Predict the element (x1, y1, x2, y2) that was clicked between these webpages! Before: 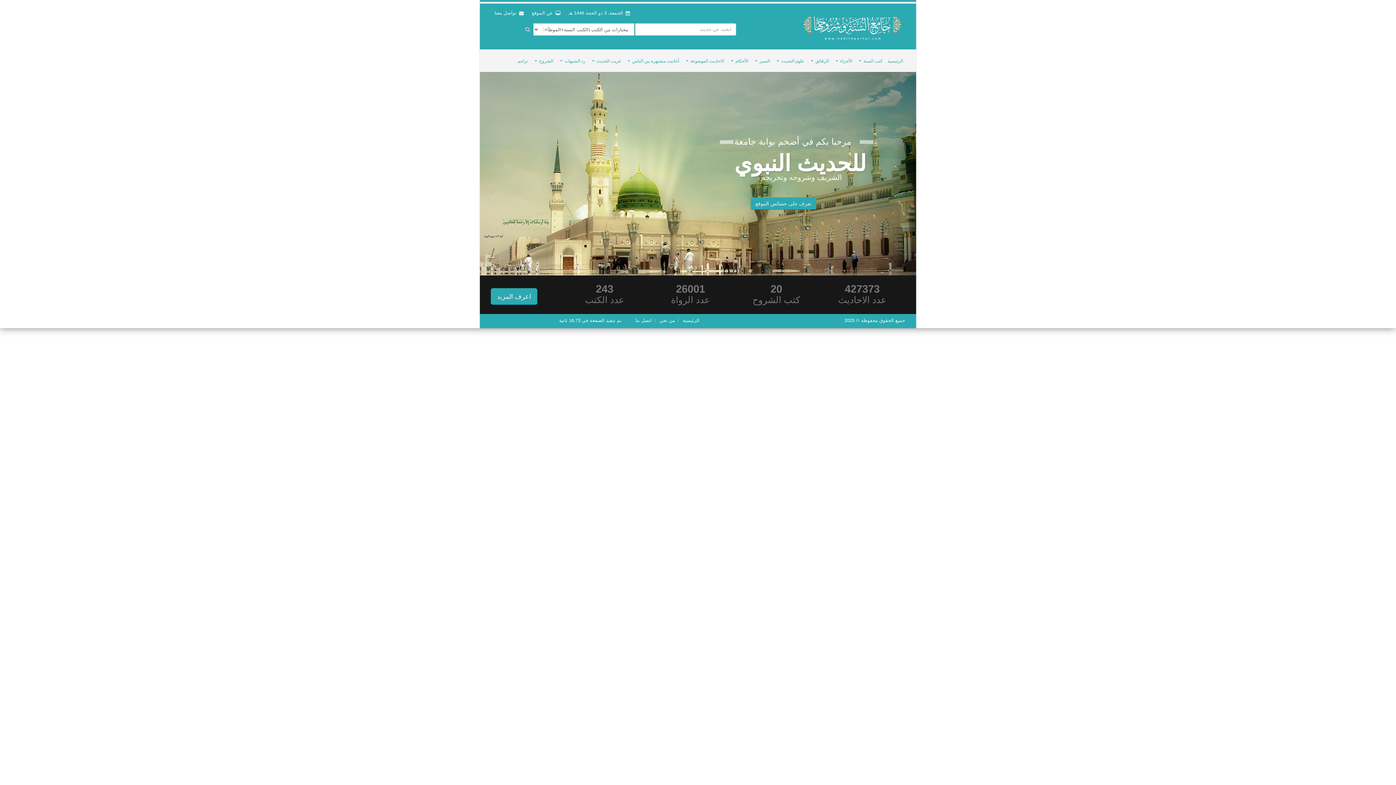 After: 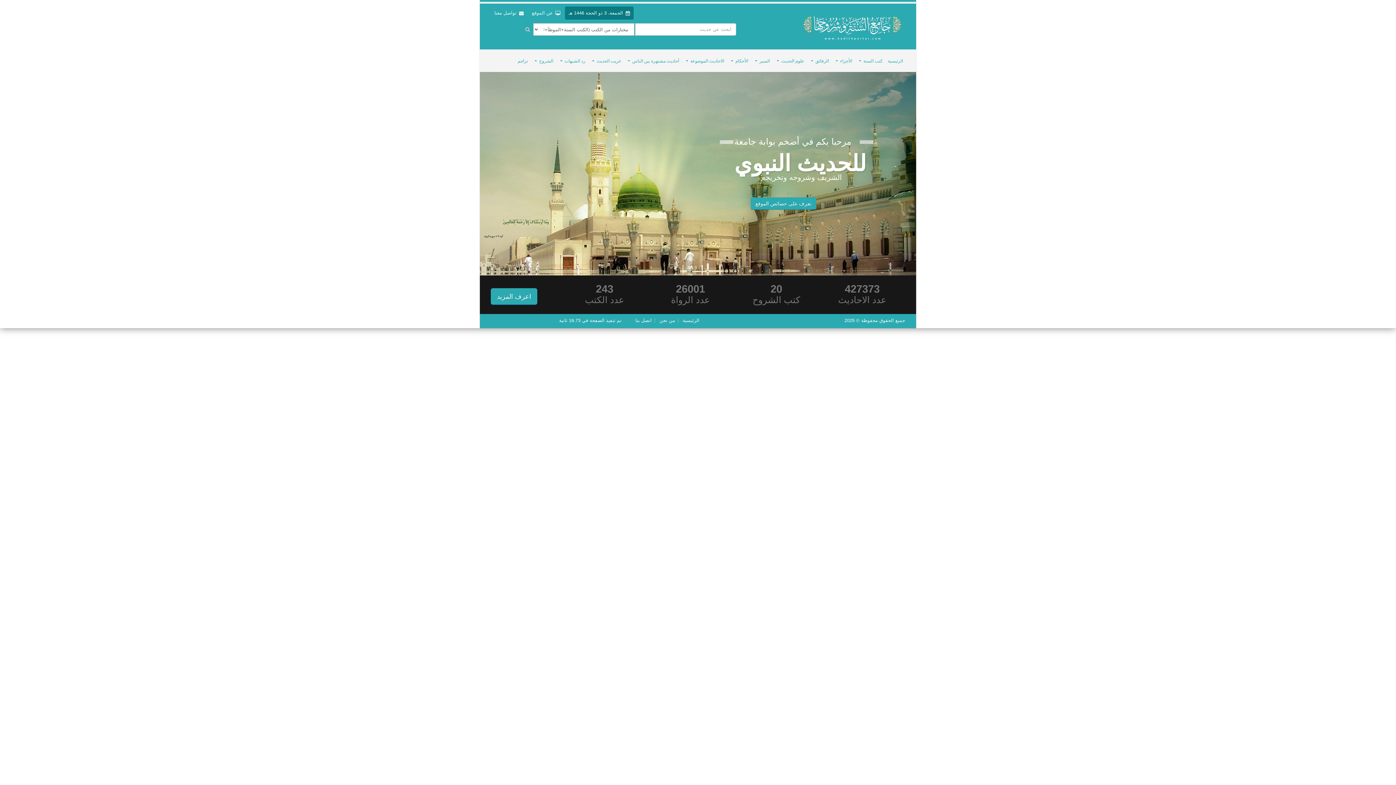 Action: bbox: (565, 6, 633, 19) label:  الجمعة، 3 ذو الحجة 1446 هـ